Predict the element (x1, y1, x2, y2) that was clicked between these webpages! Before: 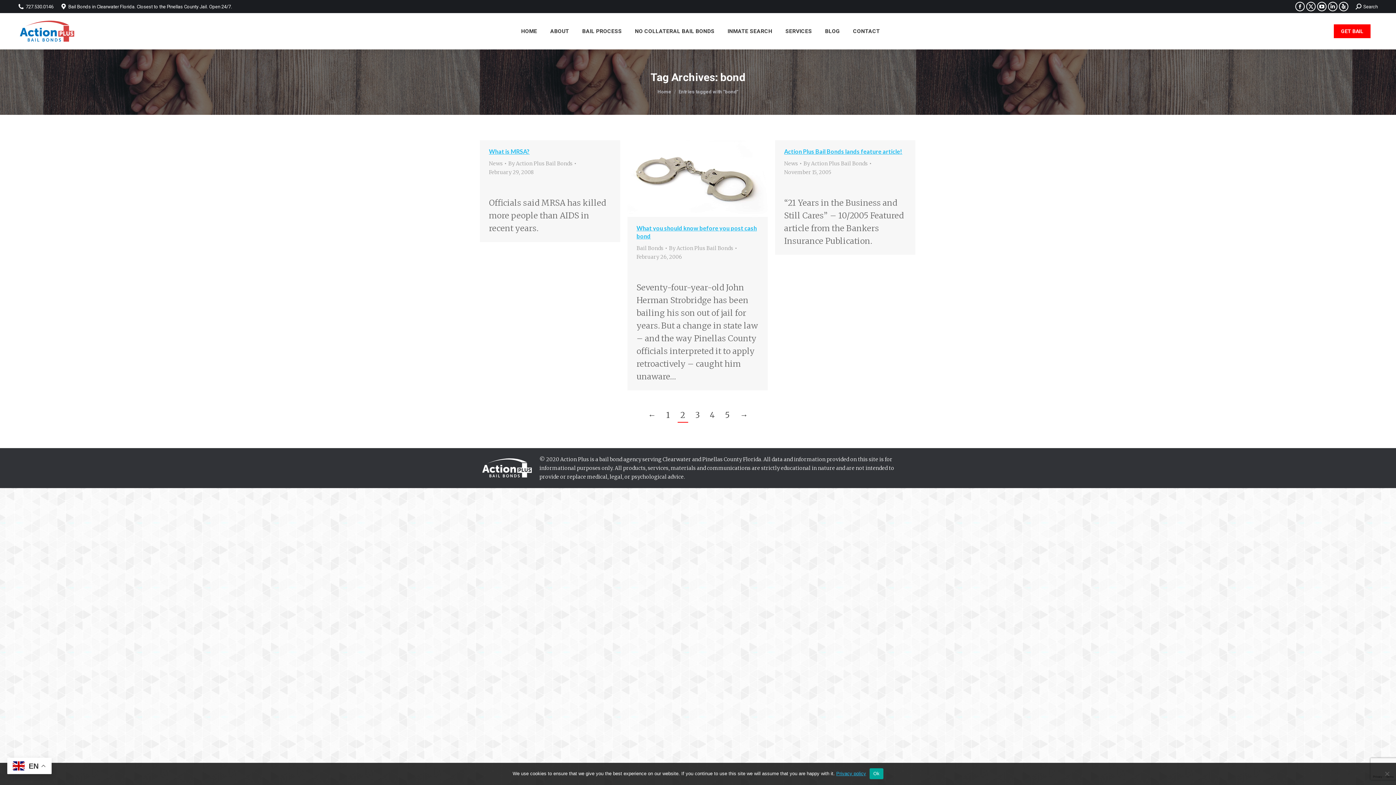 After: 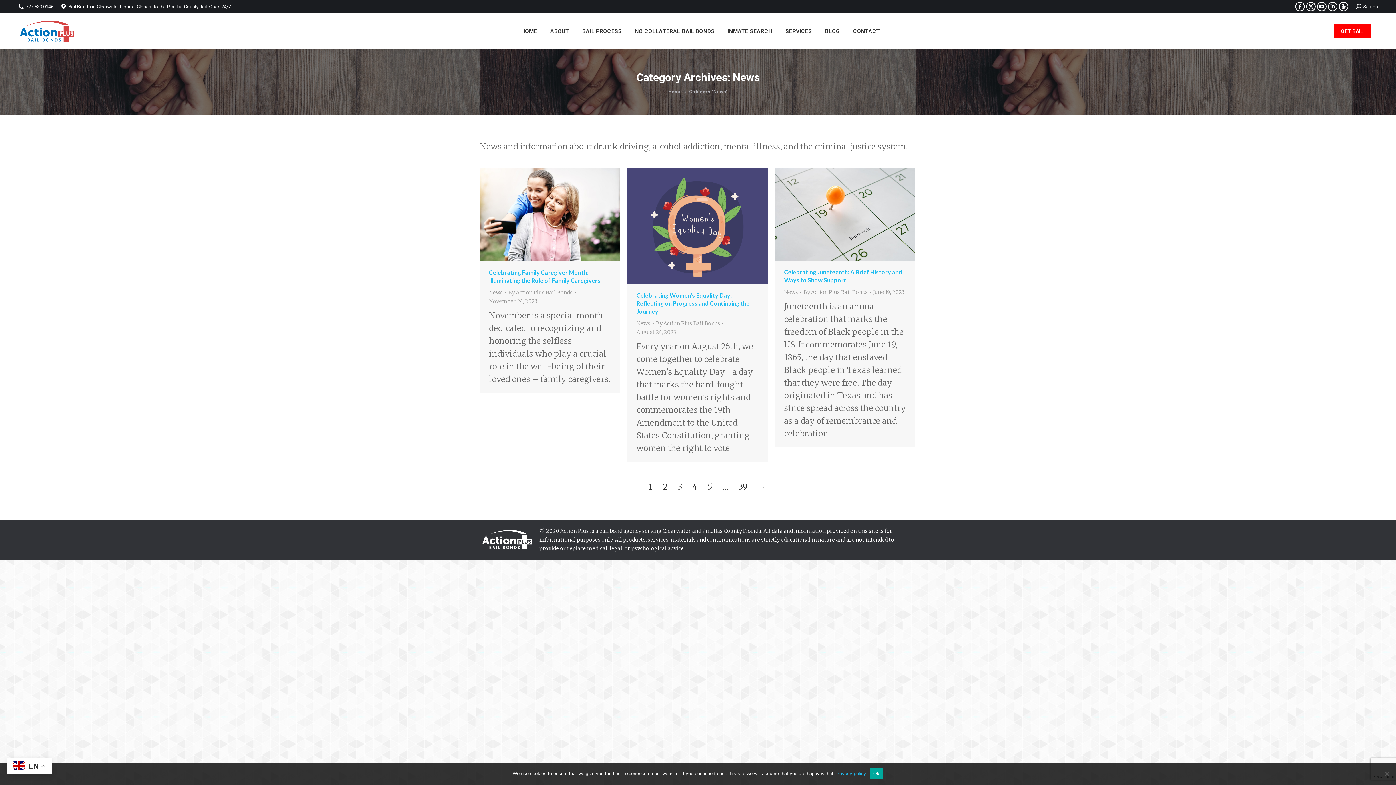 Action: bbox: (784, 160, 798, 166) label: News